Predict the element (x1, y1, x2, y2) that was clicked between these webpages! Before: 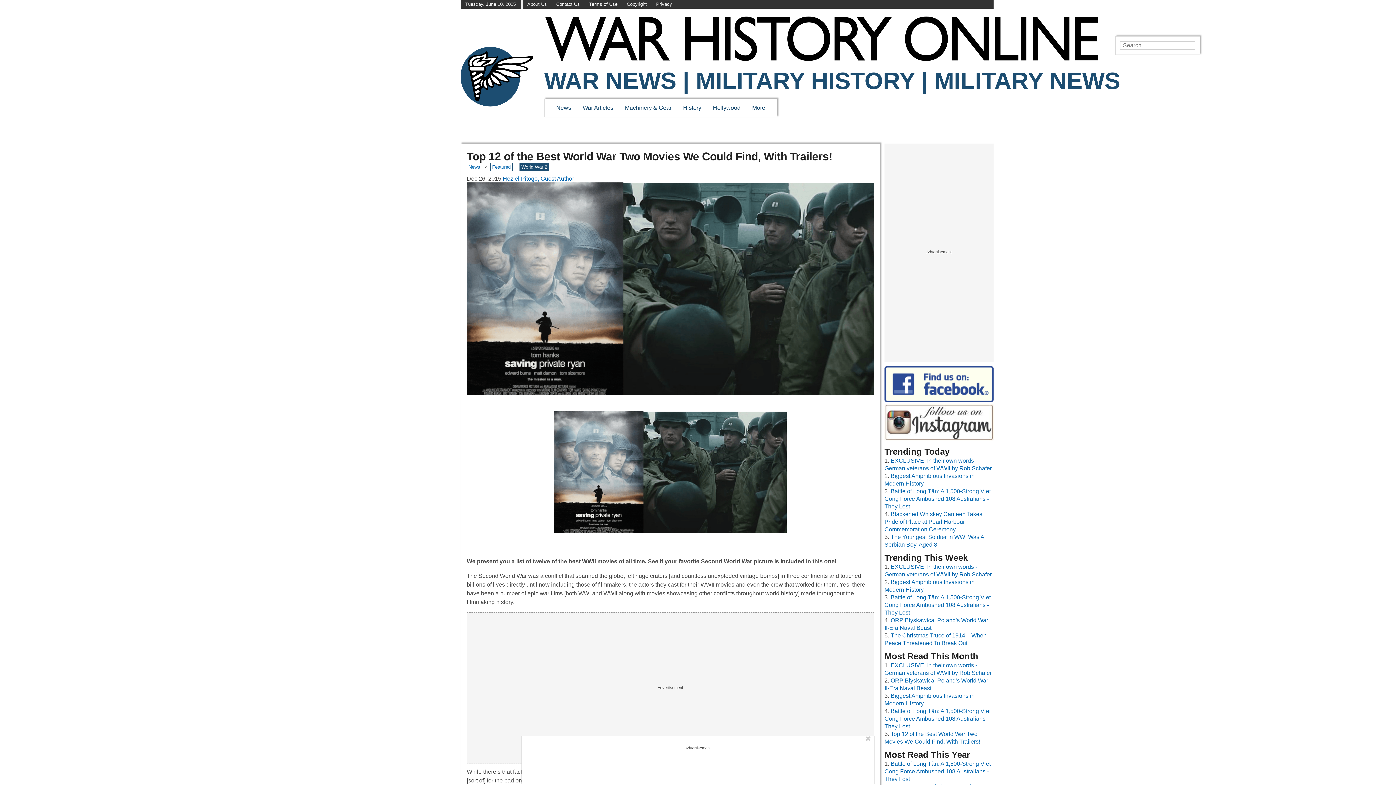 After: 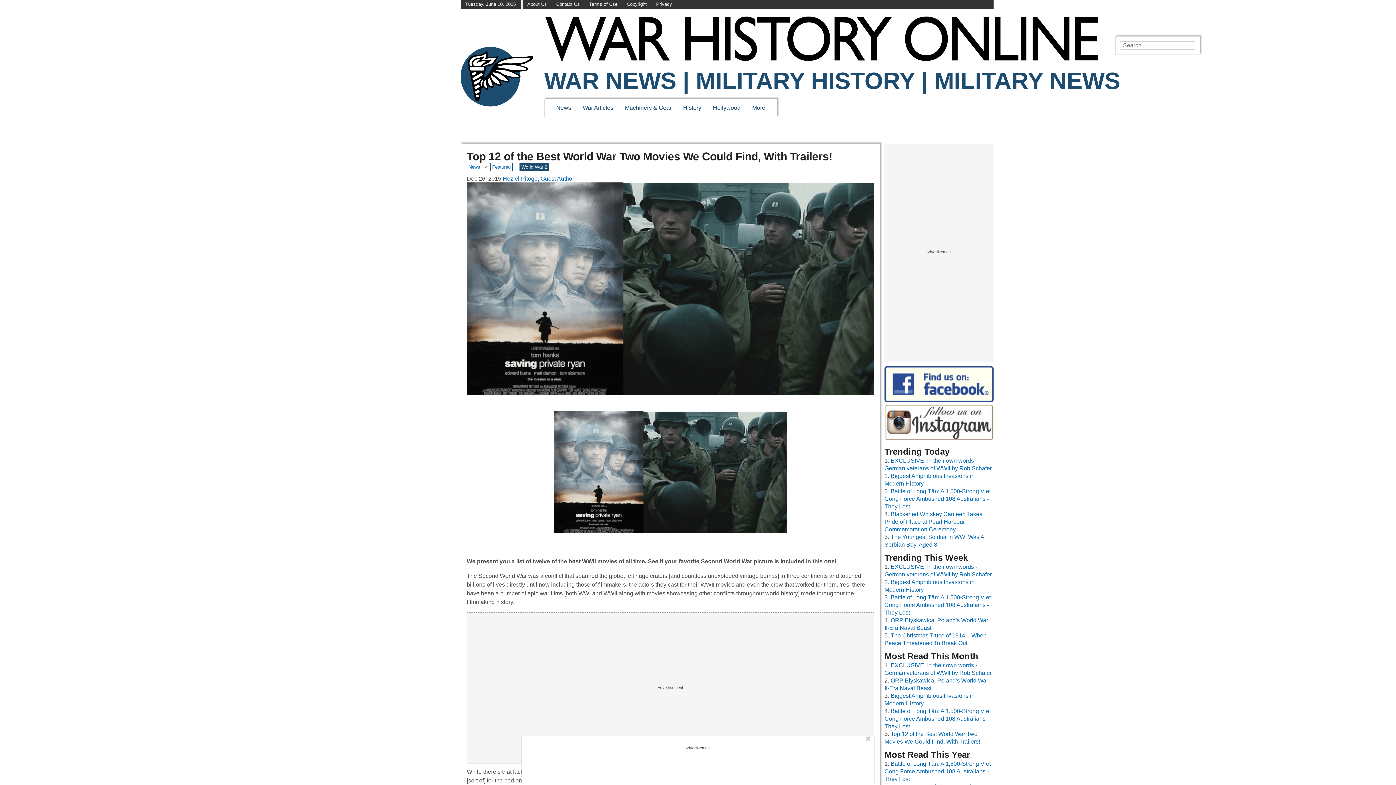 Action: bbox: (656, 1, 672, 7) label: Privacy